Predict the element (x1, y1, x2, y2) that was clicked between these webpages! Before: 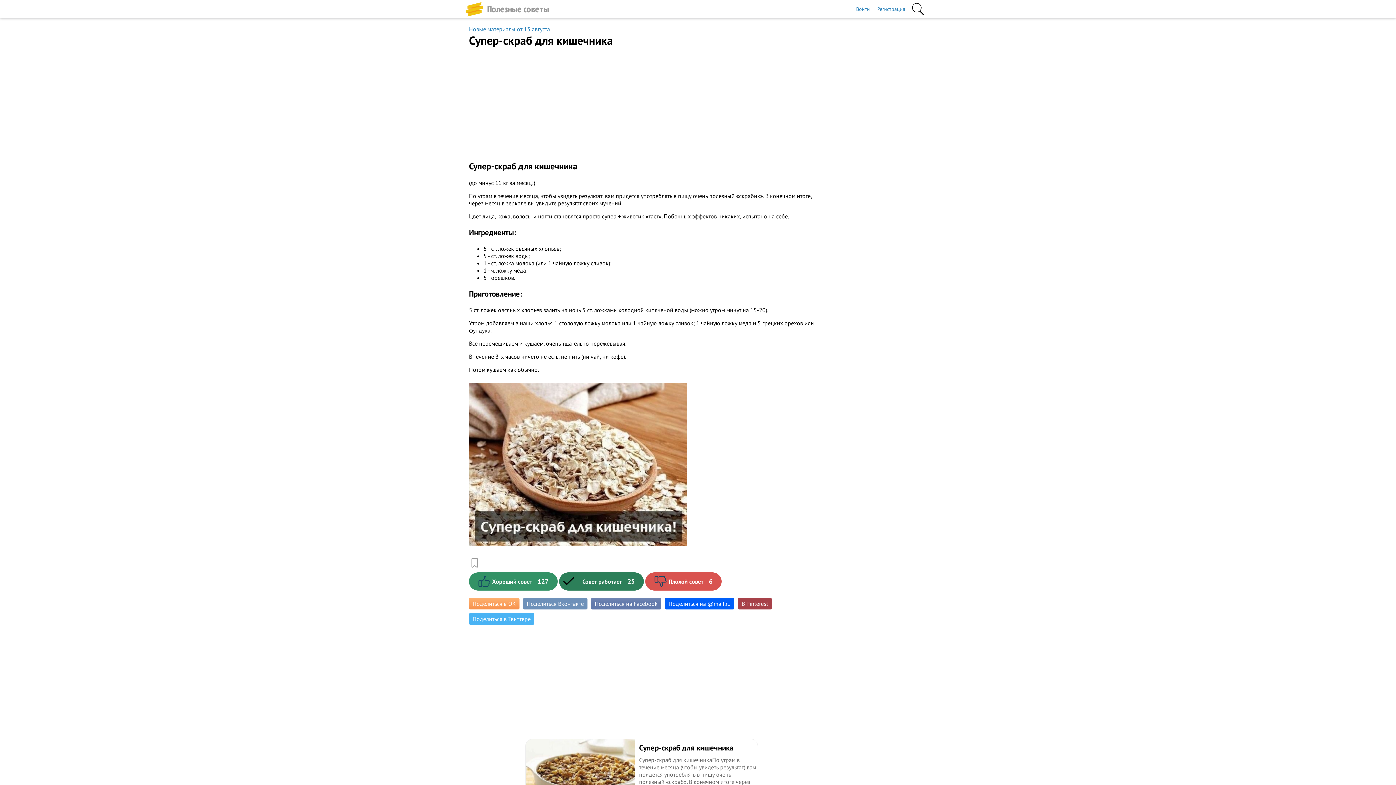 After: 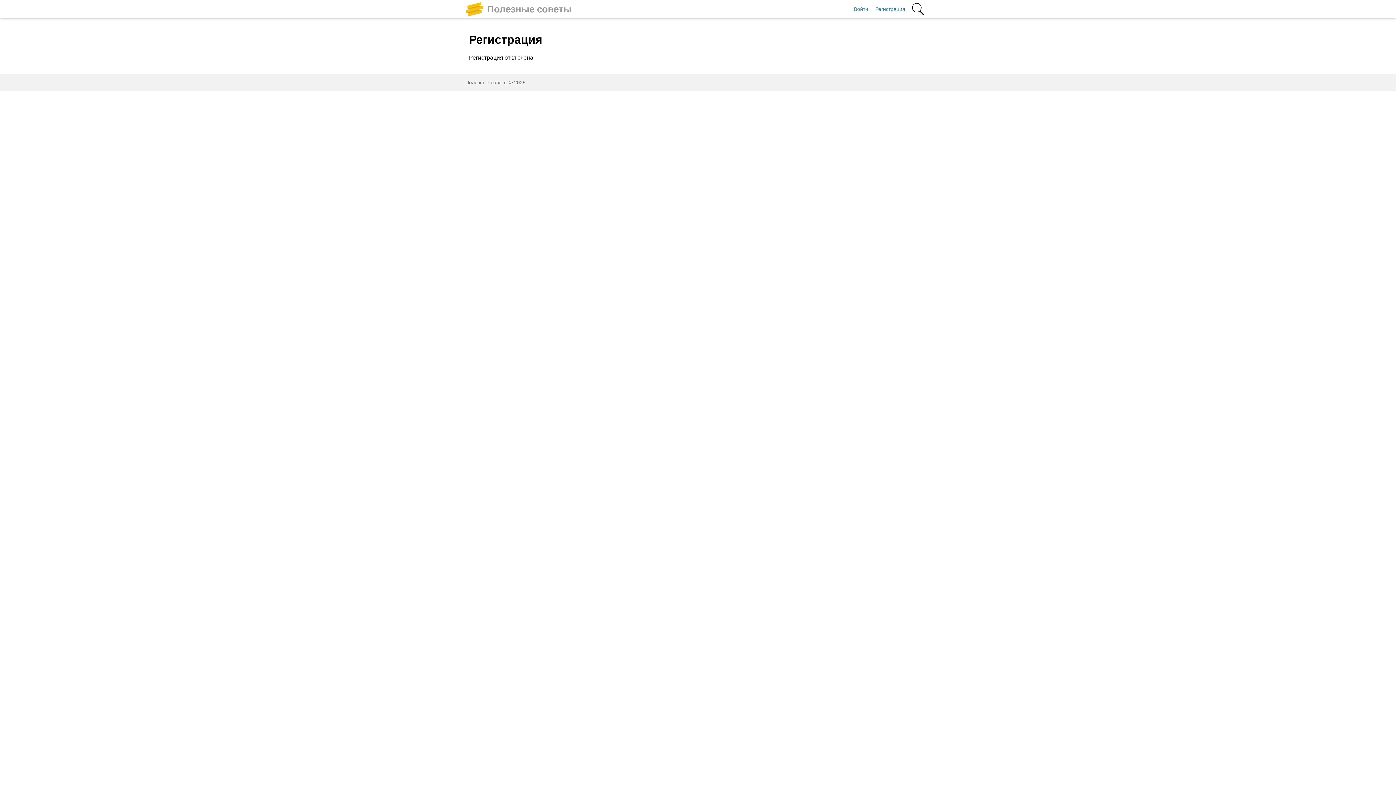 Action: label: Регистрация bbox: (873, 0, 909, 18)